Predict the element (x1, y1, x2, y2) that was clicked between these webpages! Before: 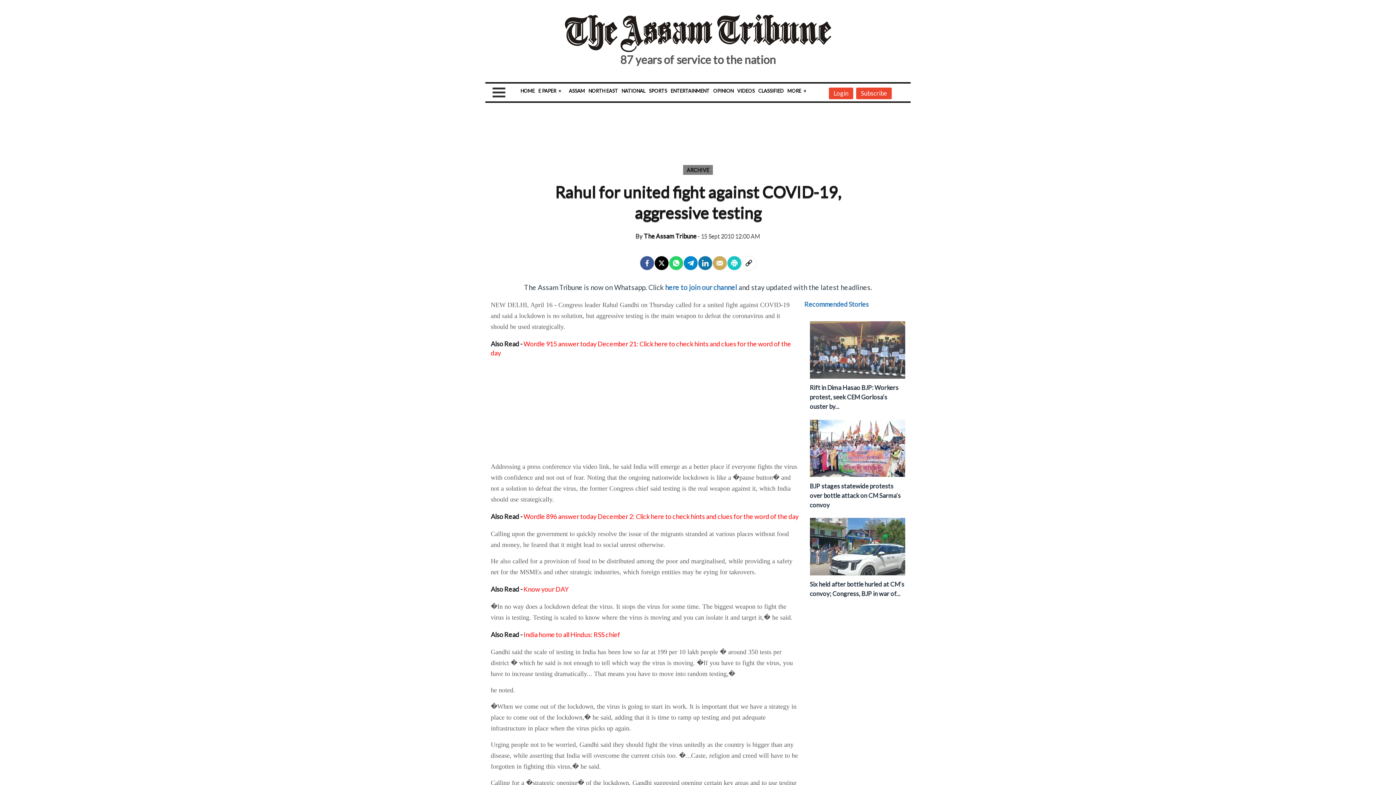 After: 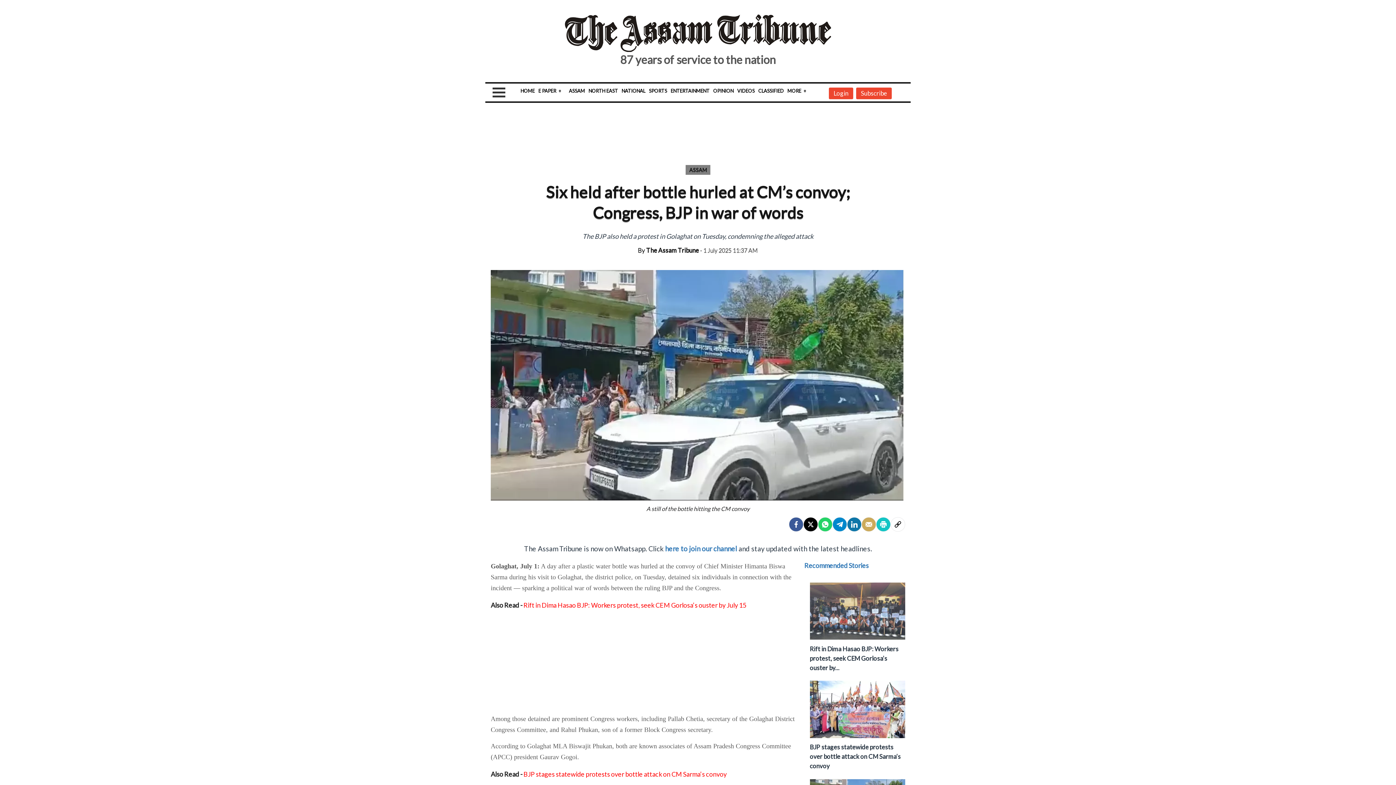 Action: bbox: (810, 574, 905, 582)